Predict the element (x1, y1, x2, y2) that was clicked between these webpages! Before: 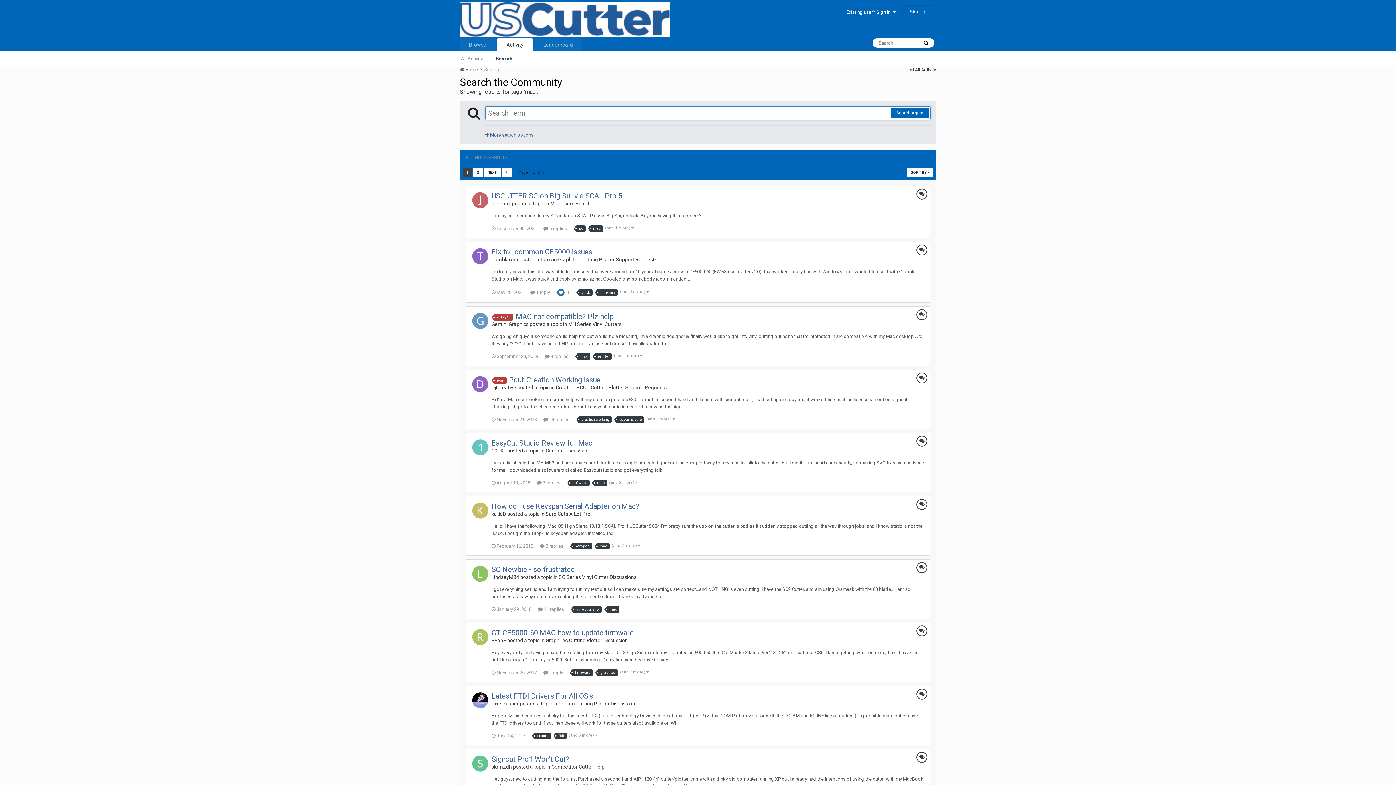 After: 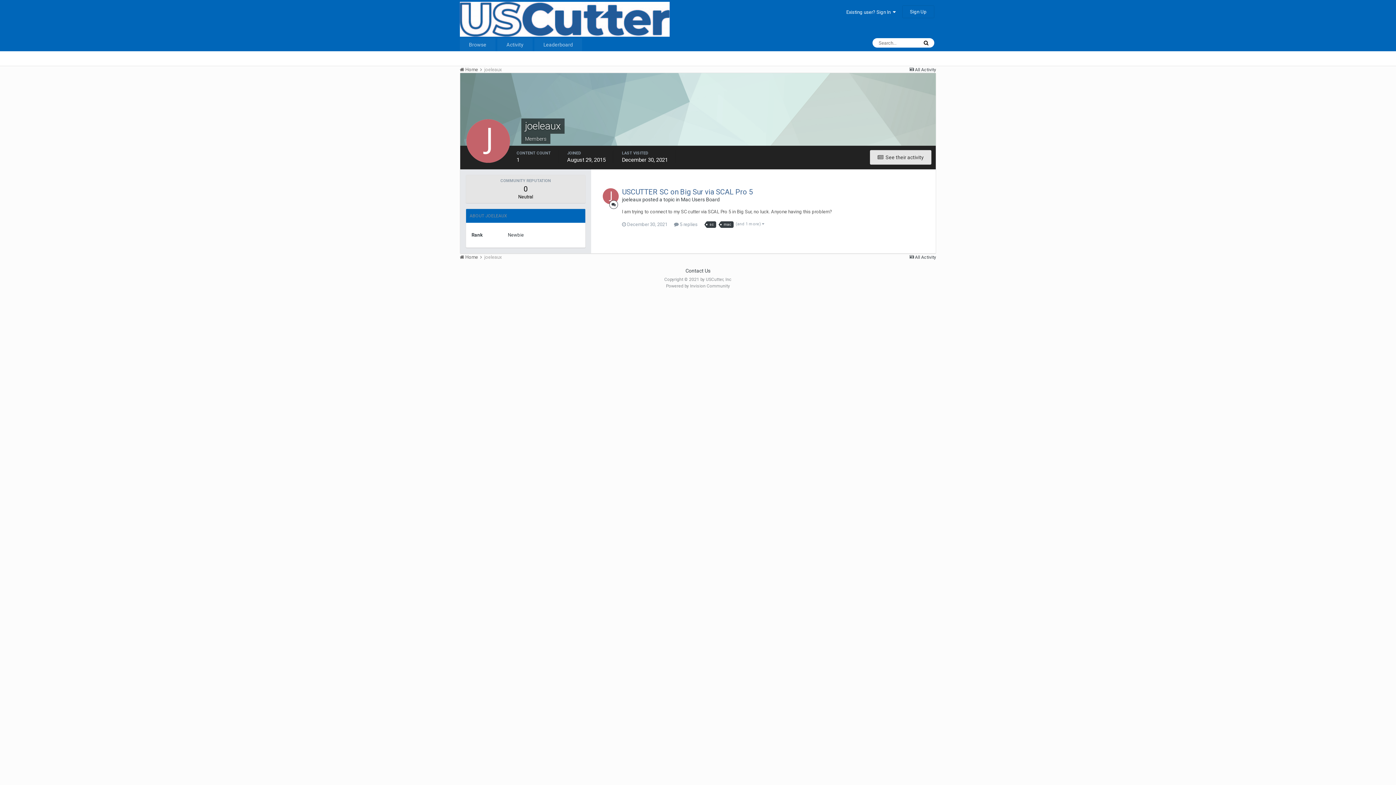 Action: bbox: (472, 192, 488, 208)